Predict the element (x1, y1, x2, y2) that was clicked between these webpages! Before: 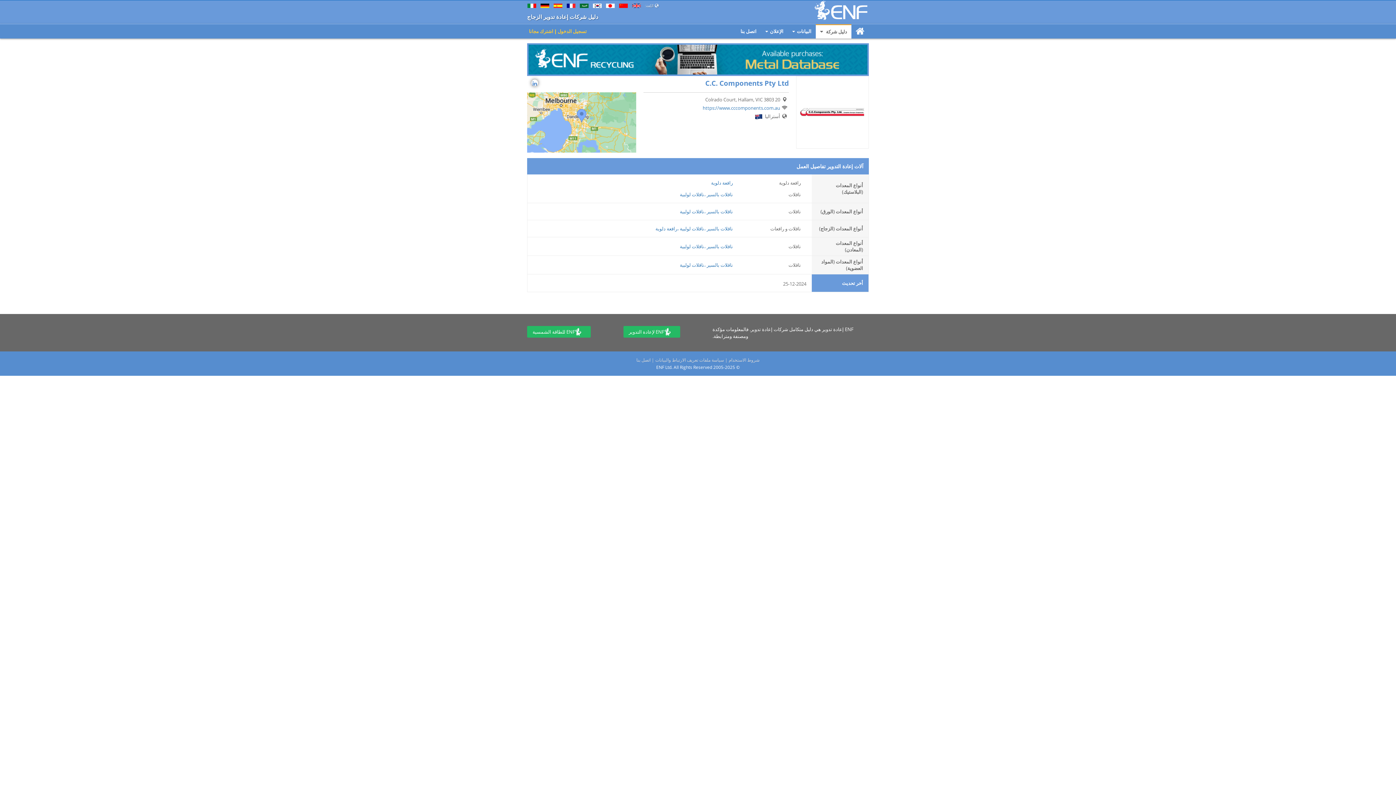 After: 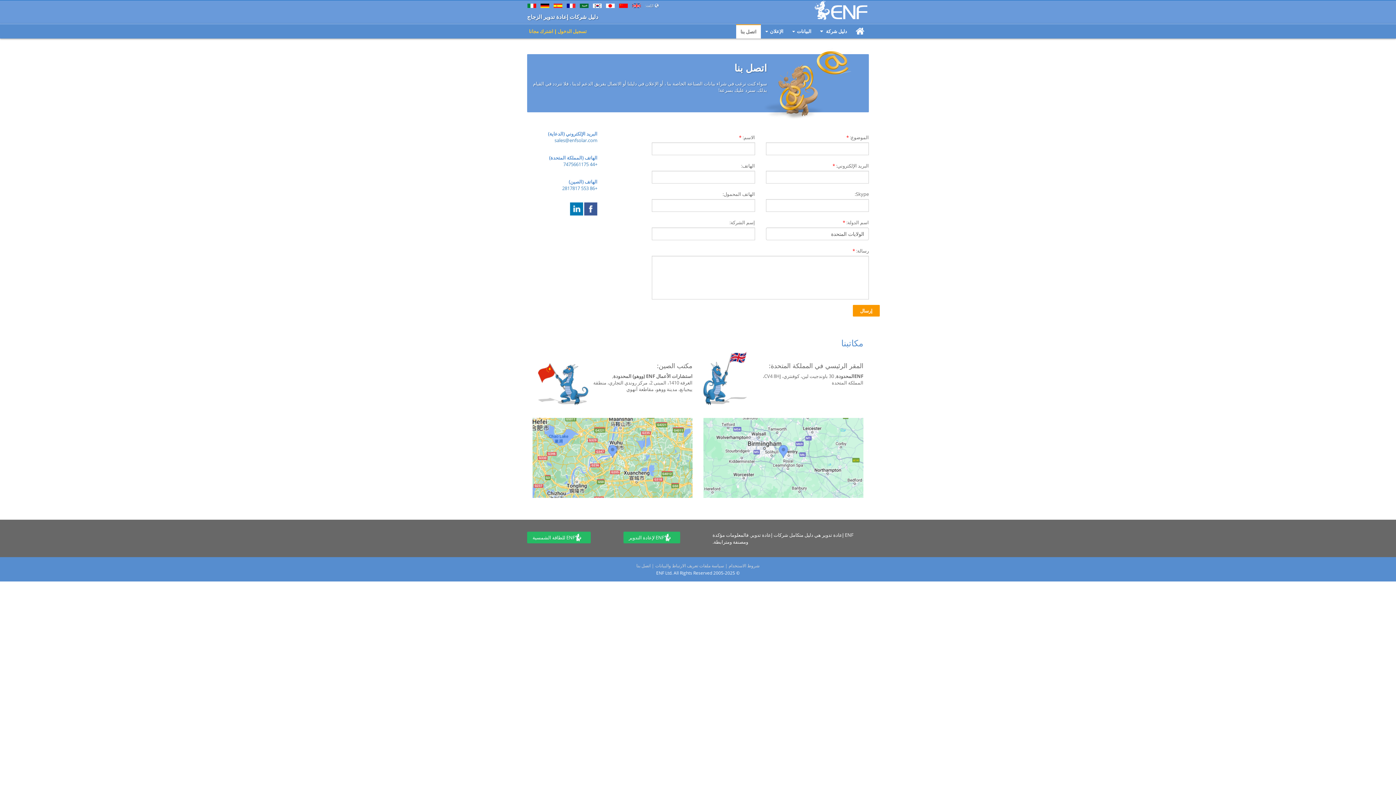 Action: bbox: (636, 357, 650, 363) label: اتصل بنا